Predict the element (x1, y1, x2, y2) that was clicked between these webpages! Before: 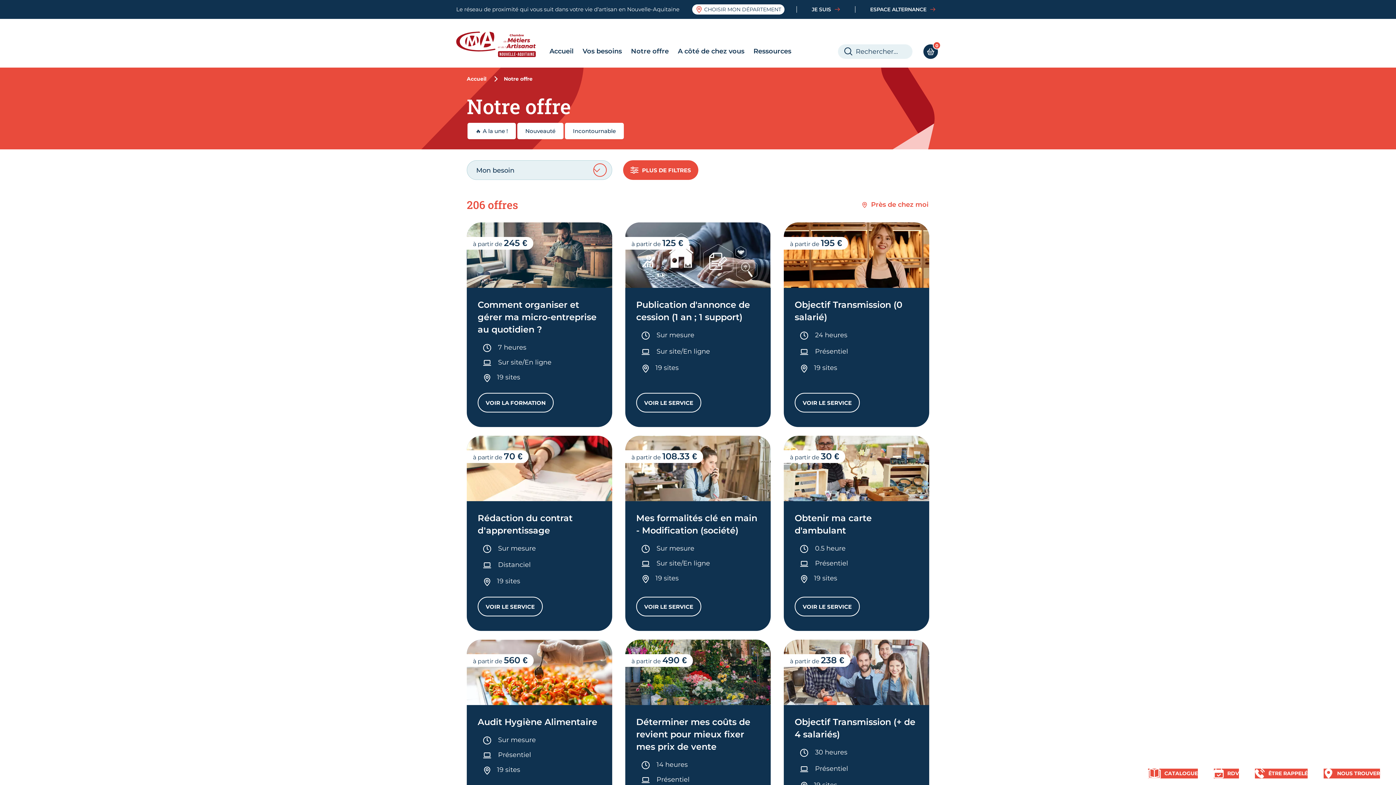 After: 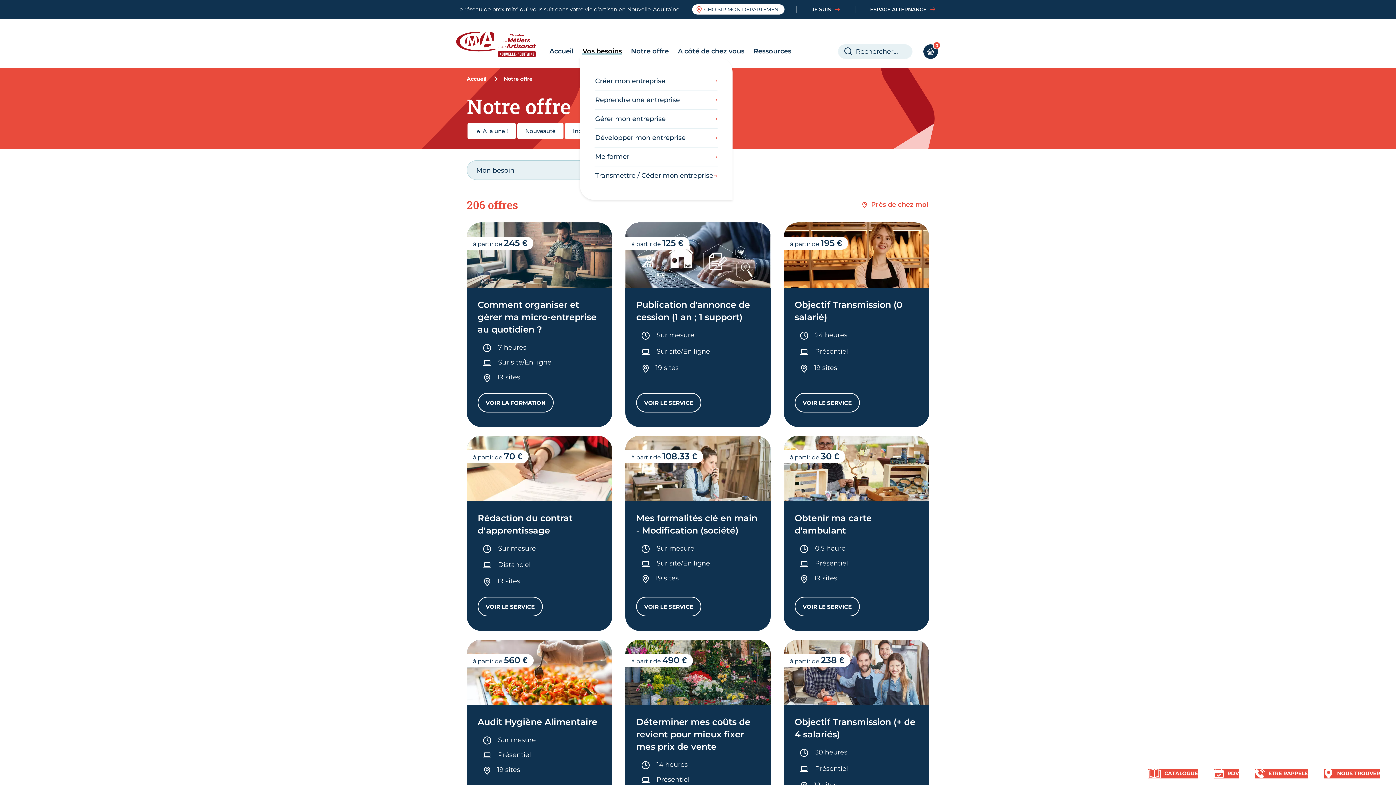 Action: bbox: (580, 45, 624, 57) label: Vos besoins